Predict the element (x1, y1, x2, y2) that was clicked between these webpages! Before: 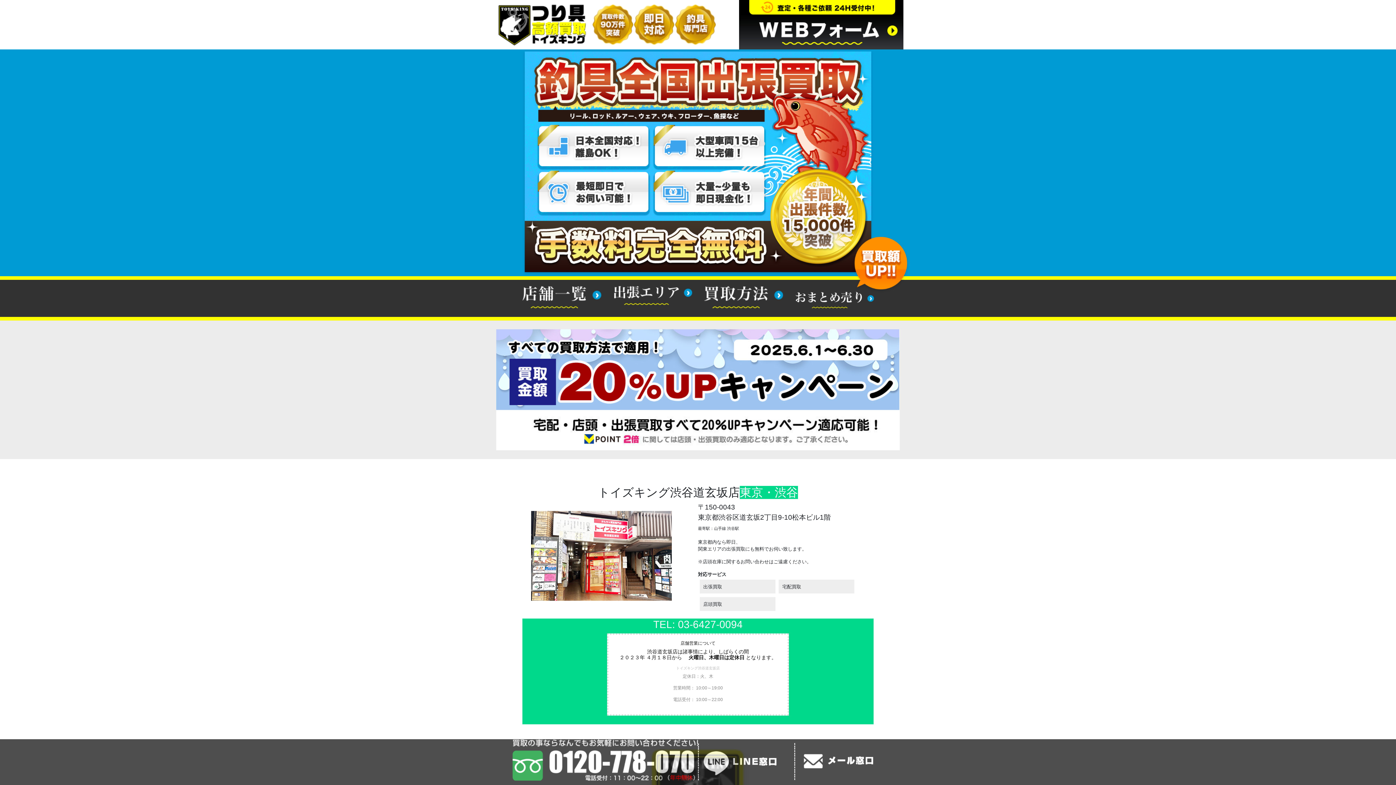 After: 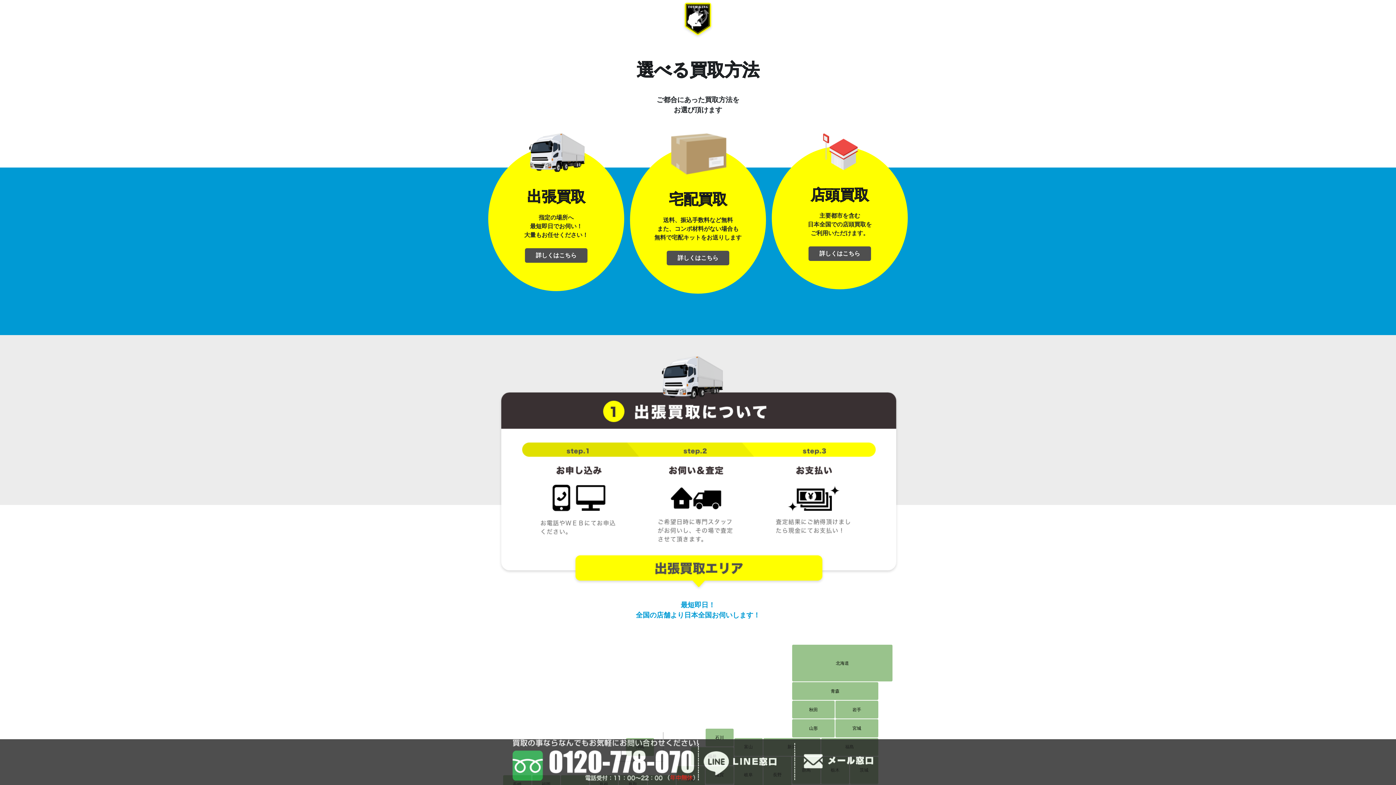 Action: bbox: (704, 293, 783, 299)